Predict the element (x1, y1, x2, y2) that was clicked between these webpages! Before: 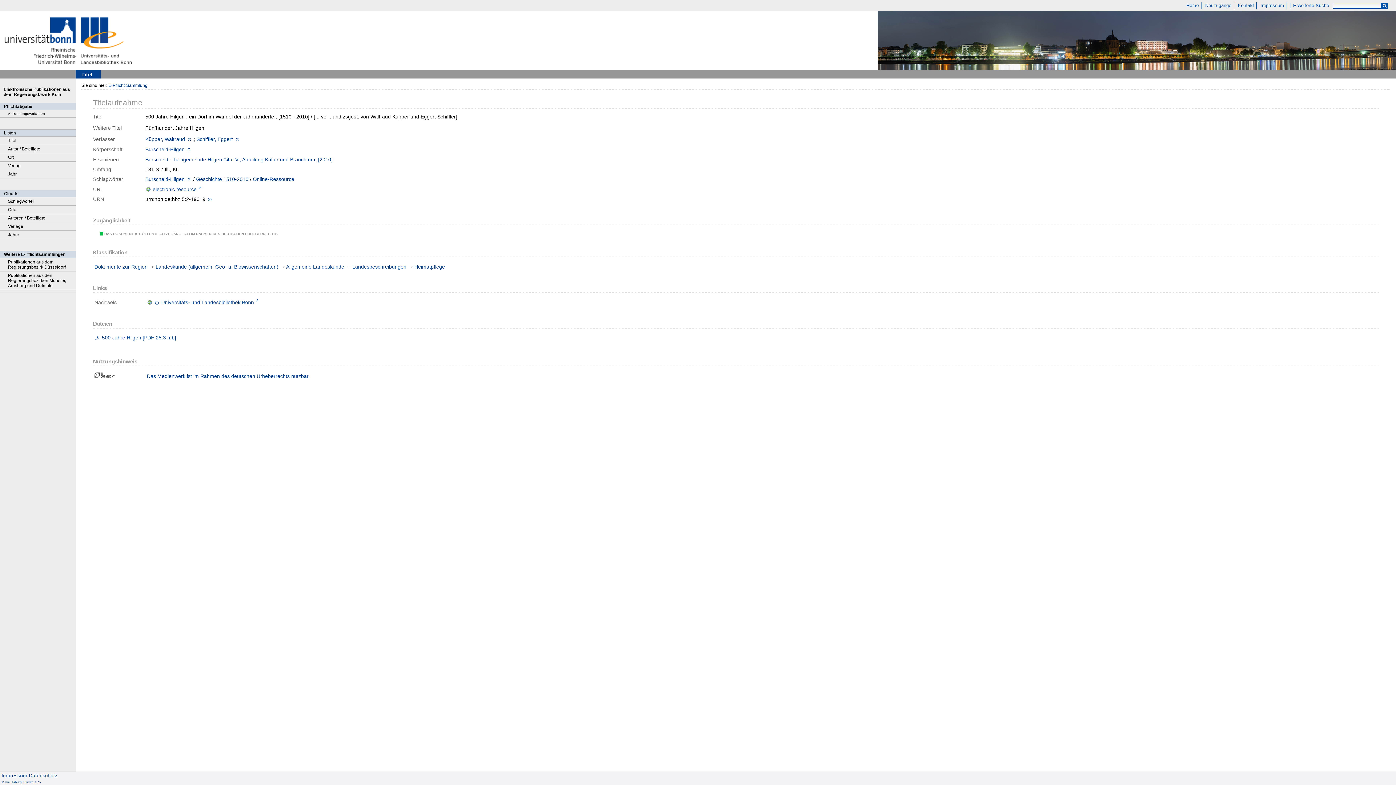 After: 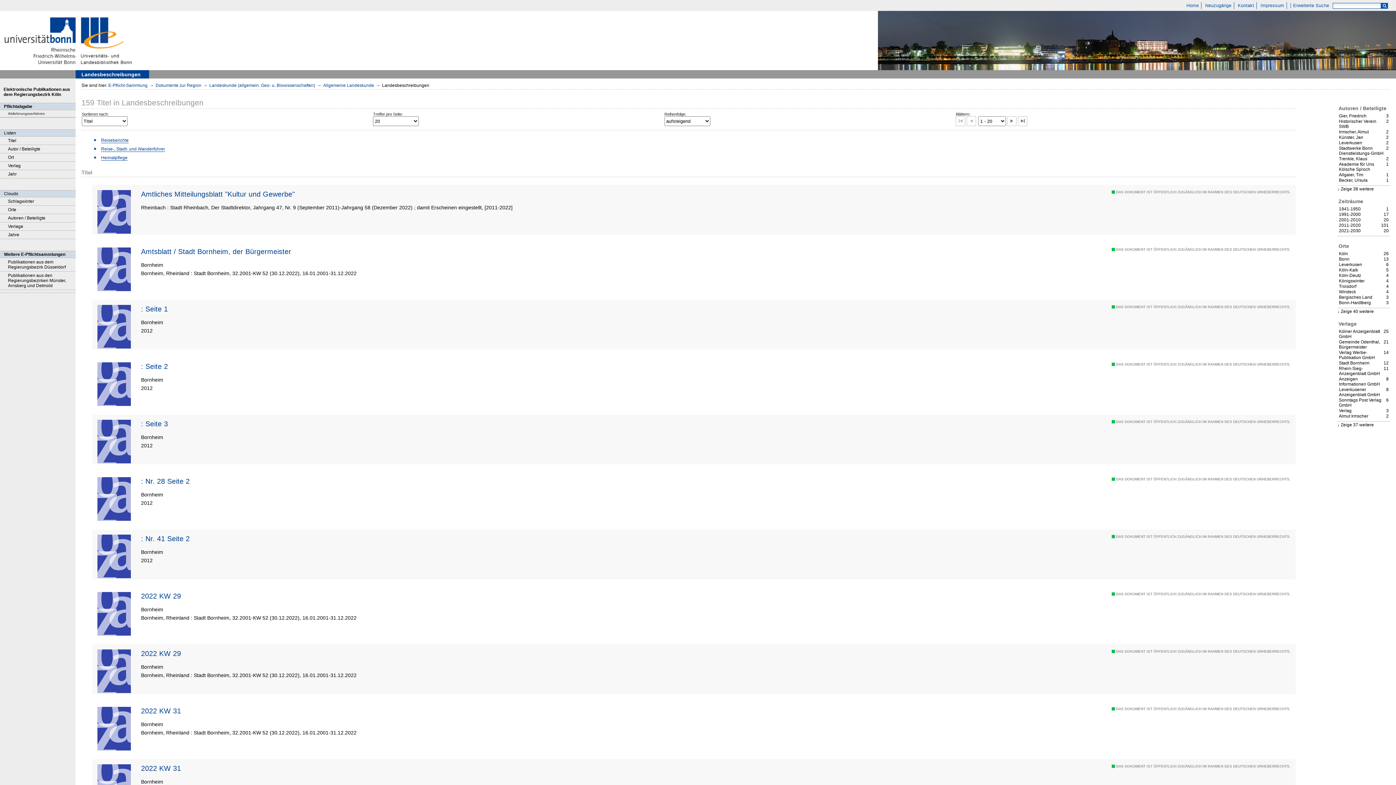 Action: label: Landesbeschreibungen bbox: (352, 263, 406, 269)